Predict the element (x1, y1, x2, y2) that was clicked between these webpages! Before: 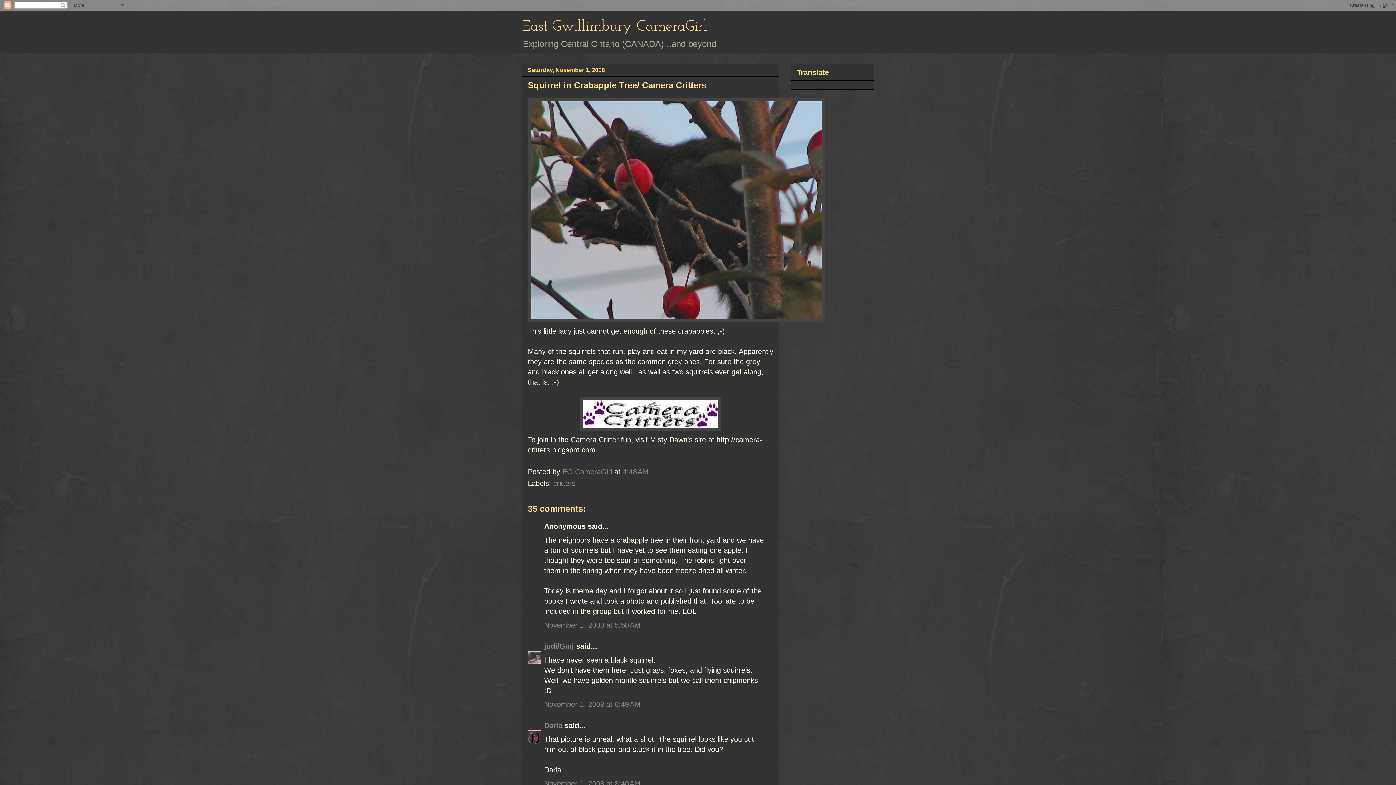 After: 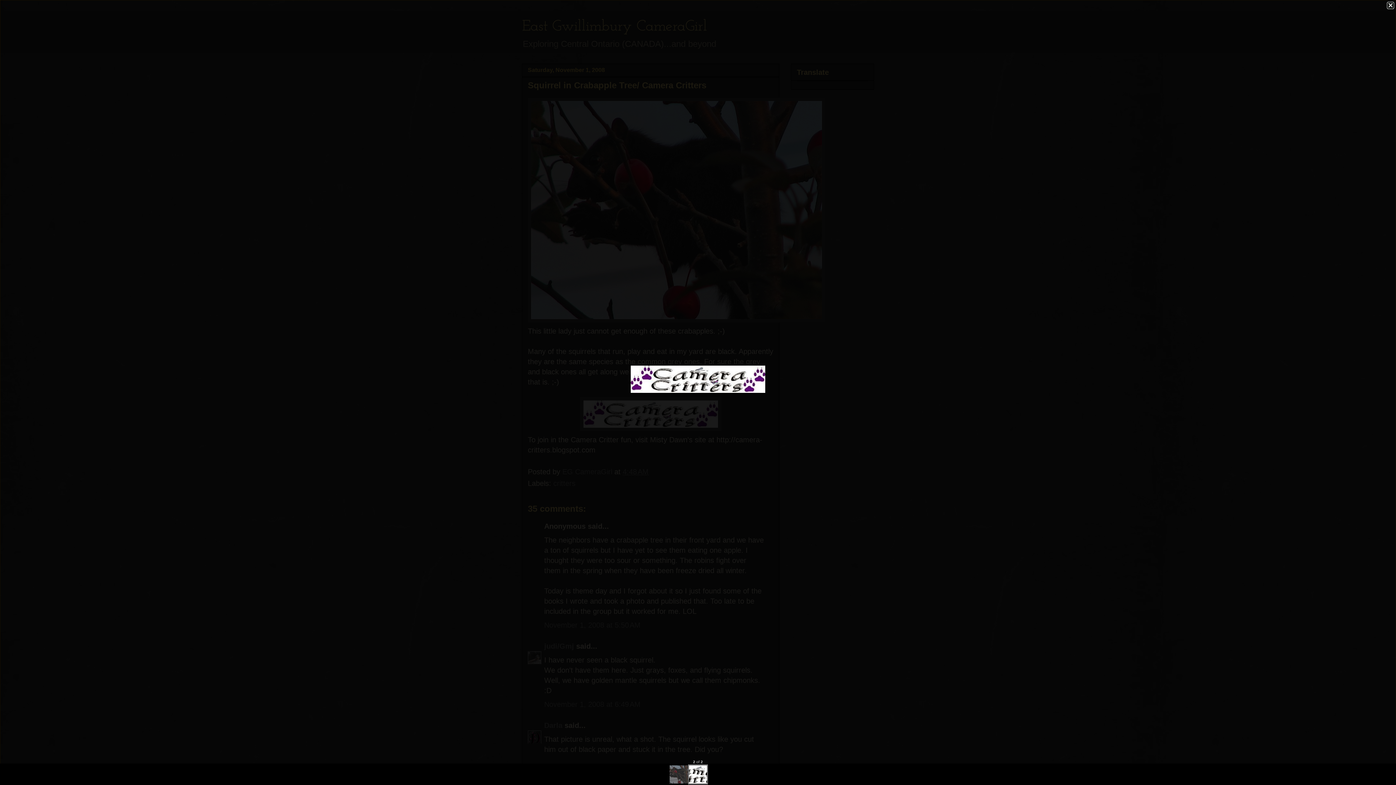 Action: bbox: (528, 397, 773, 431)